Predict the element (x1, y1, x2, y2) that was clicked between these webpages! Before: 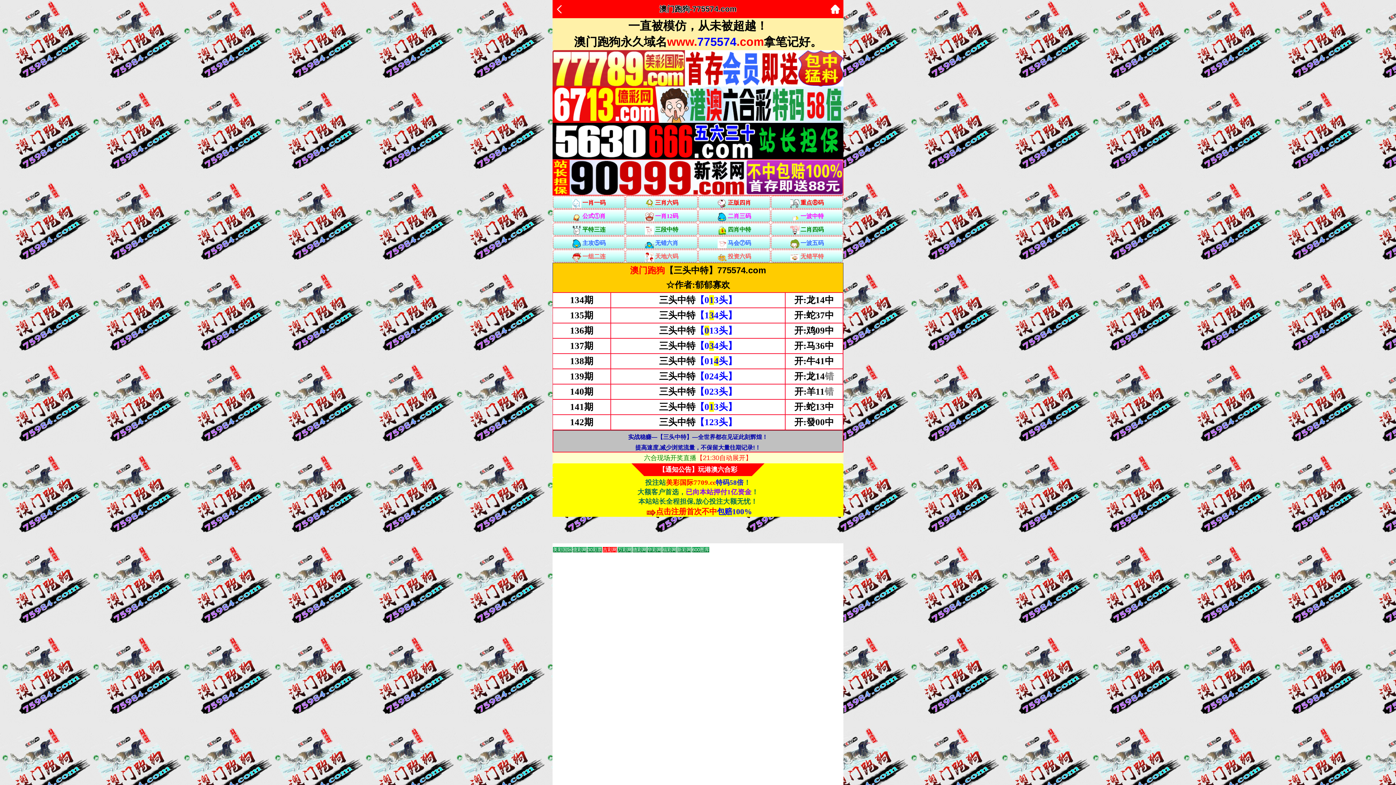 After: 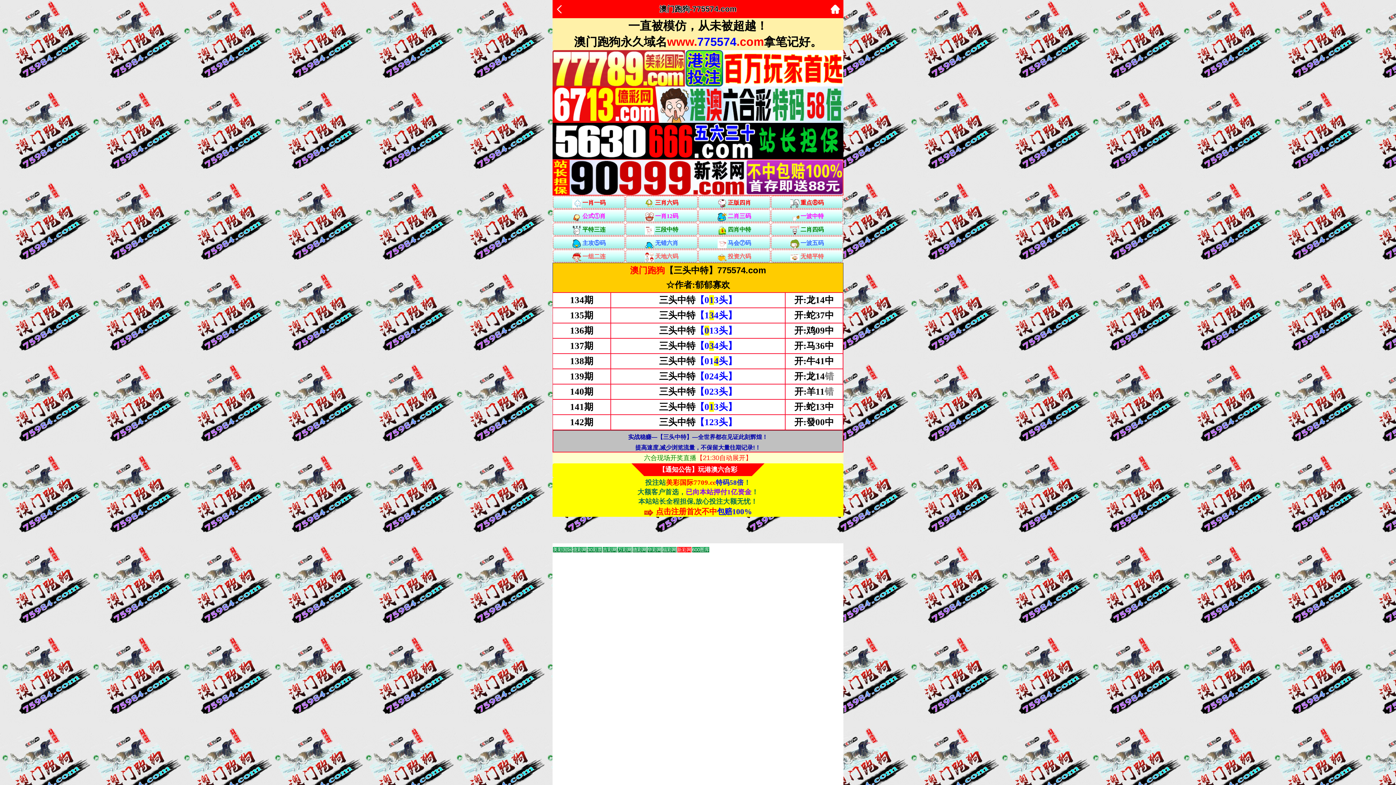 Action: label: Go to slide 3 bbox: (587, 547, 602, 552)